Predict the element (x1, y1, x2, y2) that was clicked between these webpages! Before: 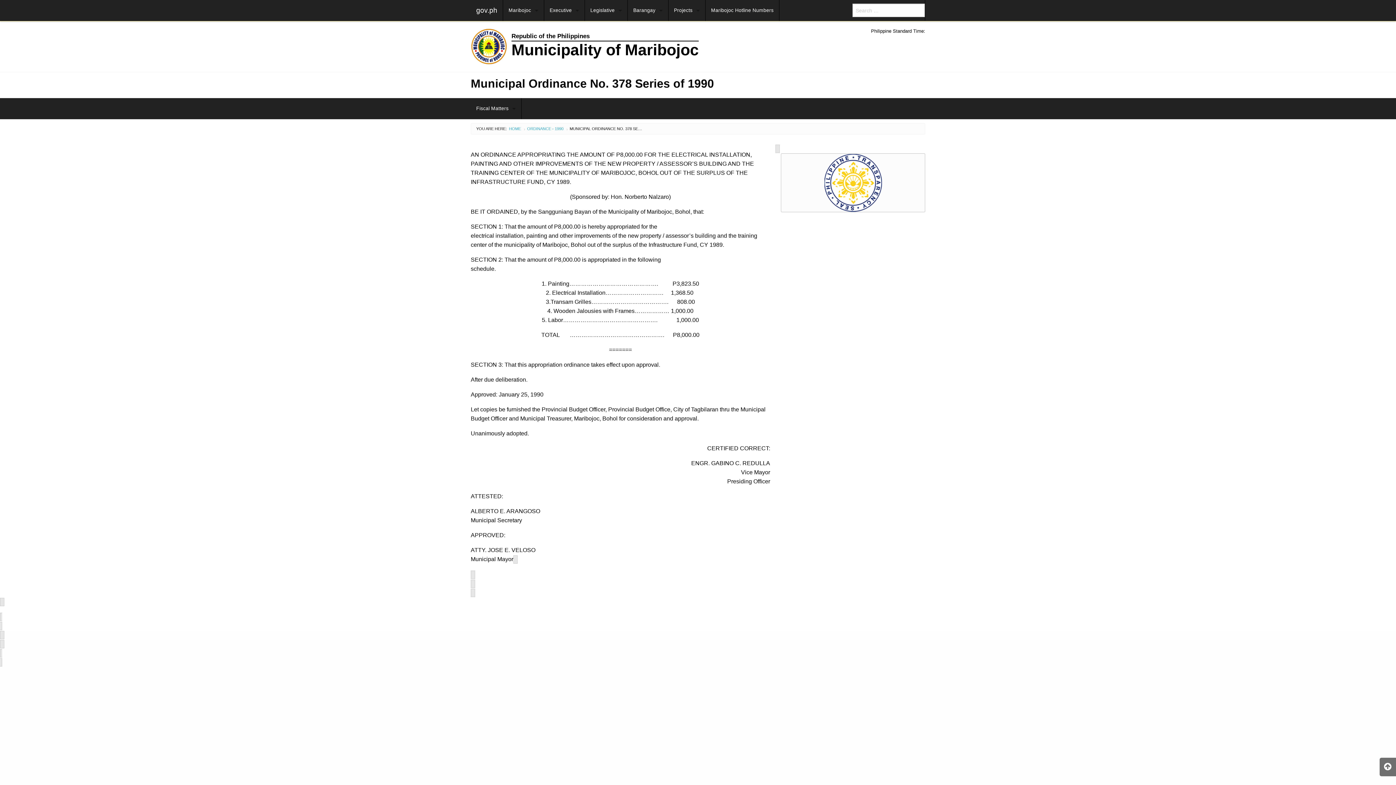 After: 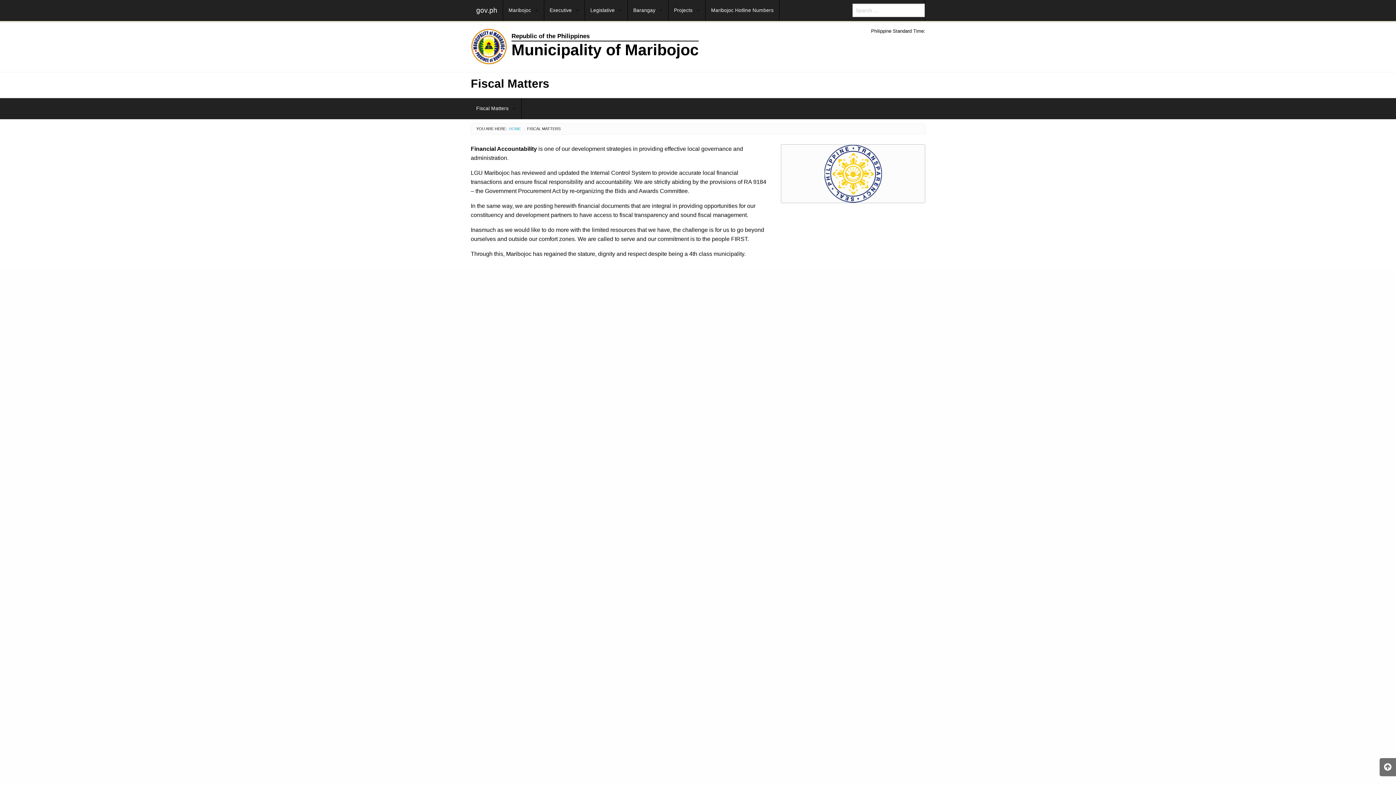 Action: bbox: (470, 98, 521, 119) label: Fiscal Matters